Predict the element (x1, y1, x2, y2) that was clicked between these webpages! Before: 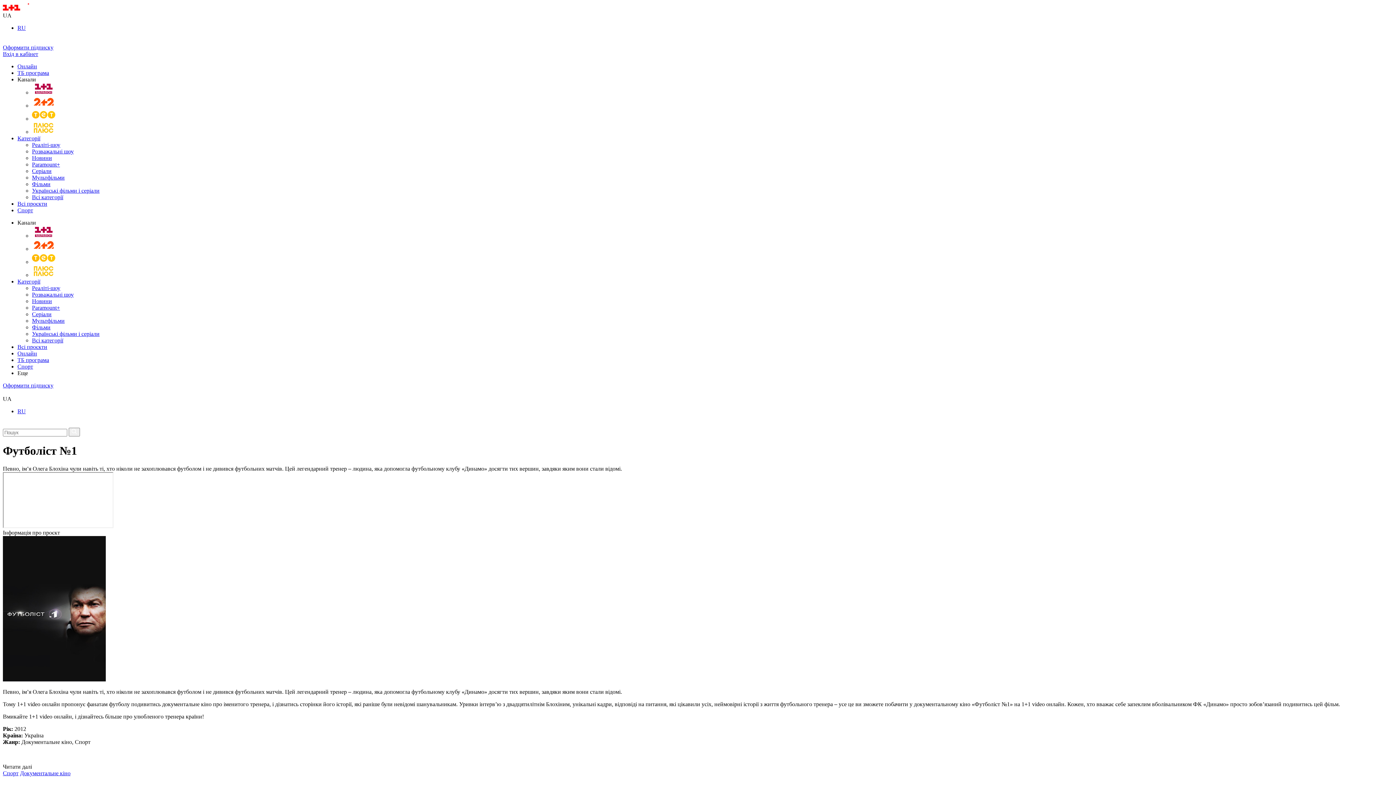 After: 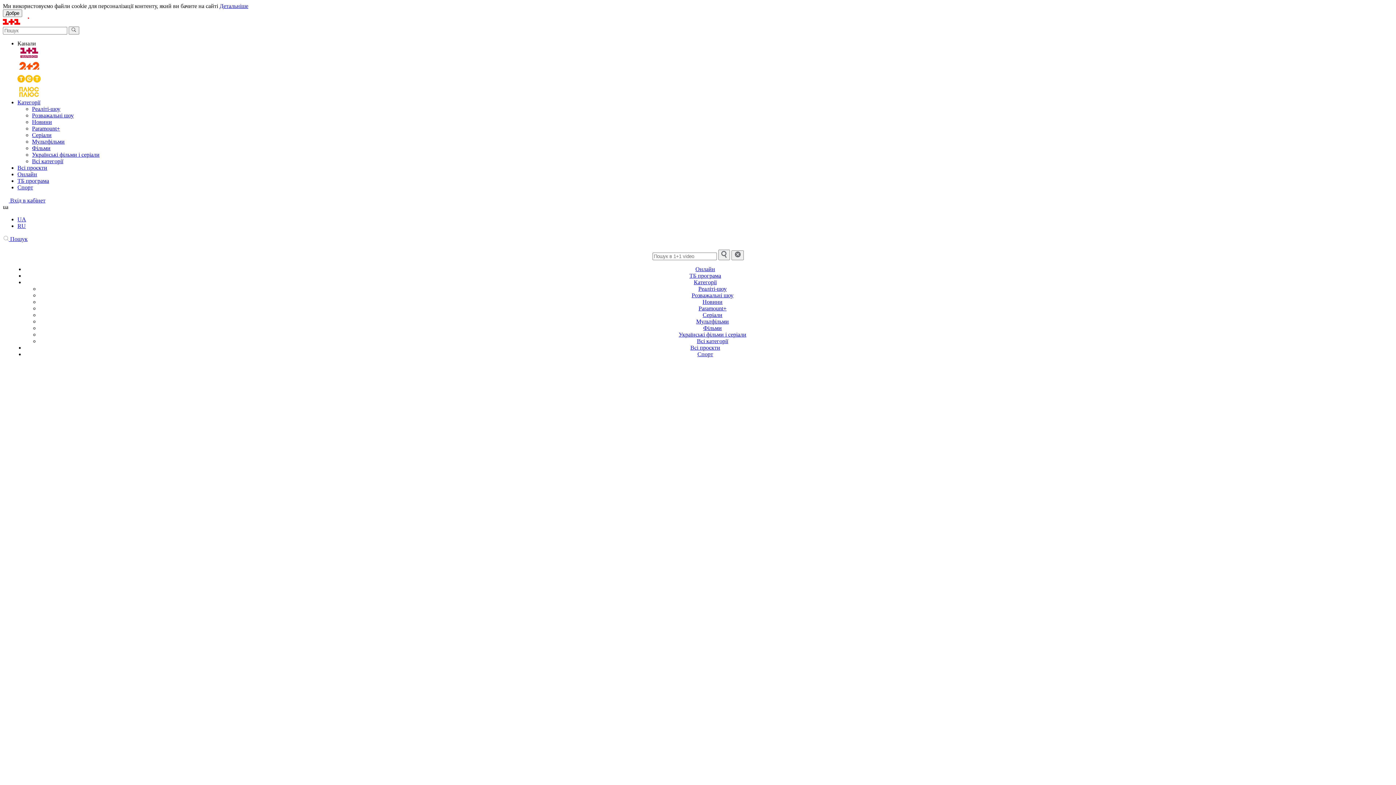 Action: label: Оформити підписку bbox: (2, 44, 53, 50)